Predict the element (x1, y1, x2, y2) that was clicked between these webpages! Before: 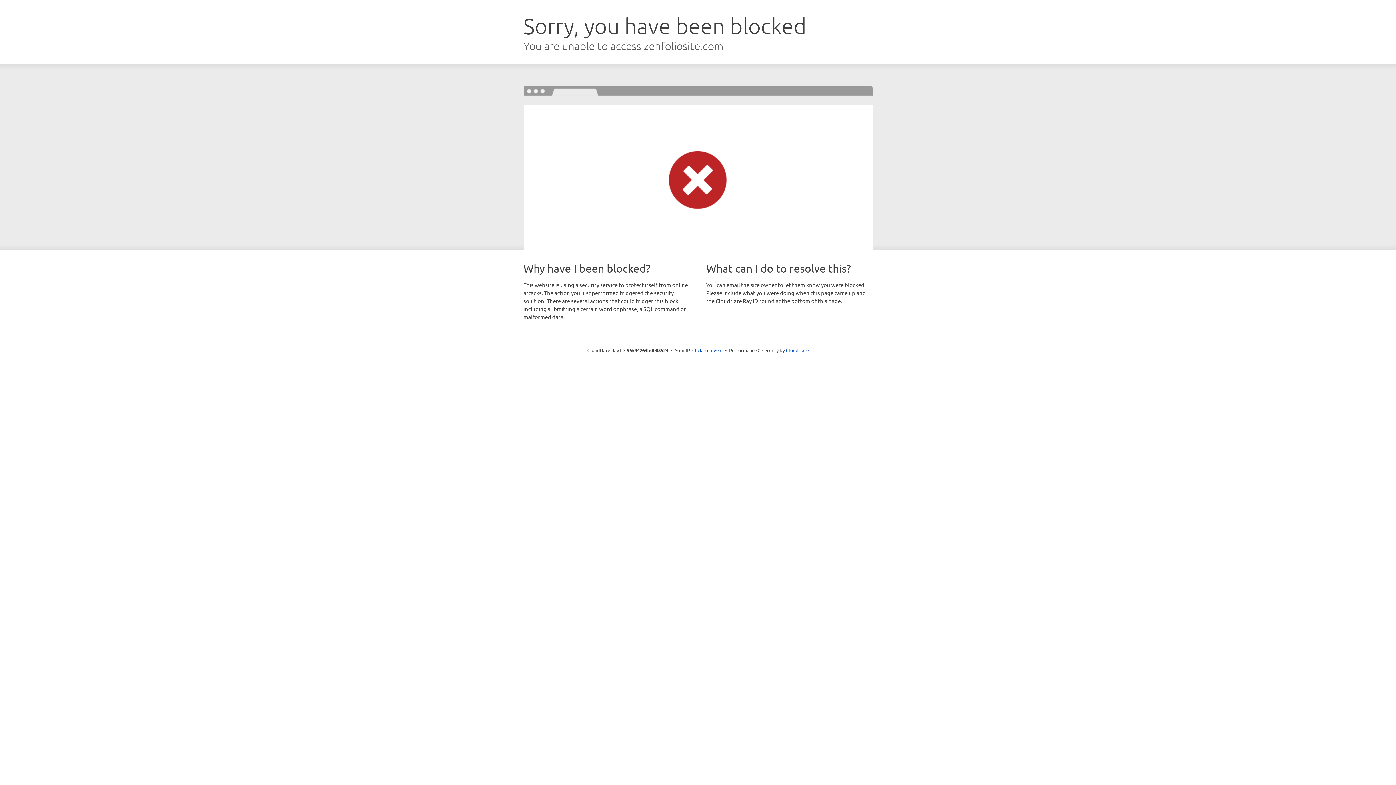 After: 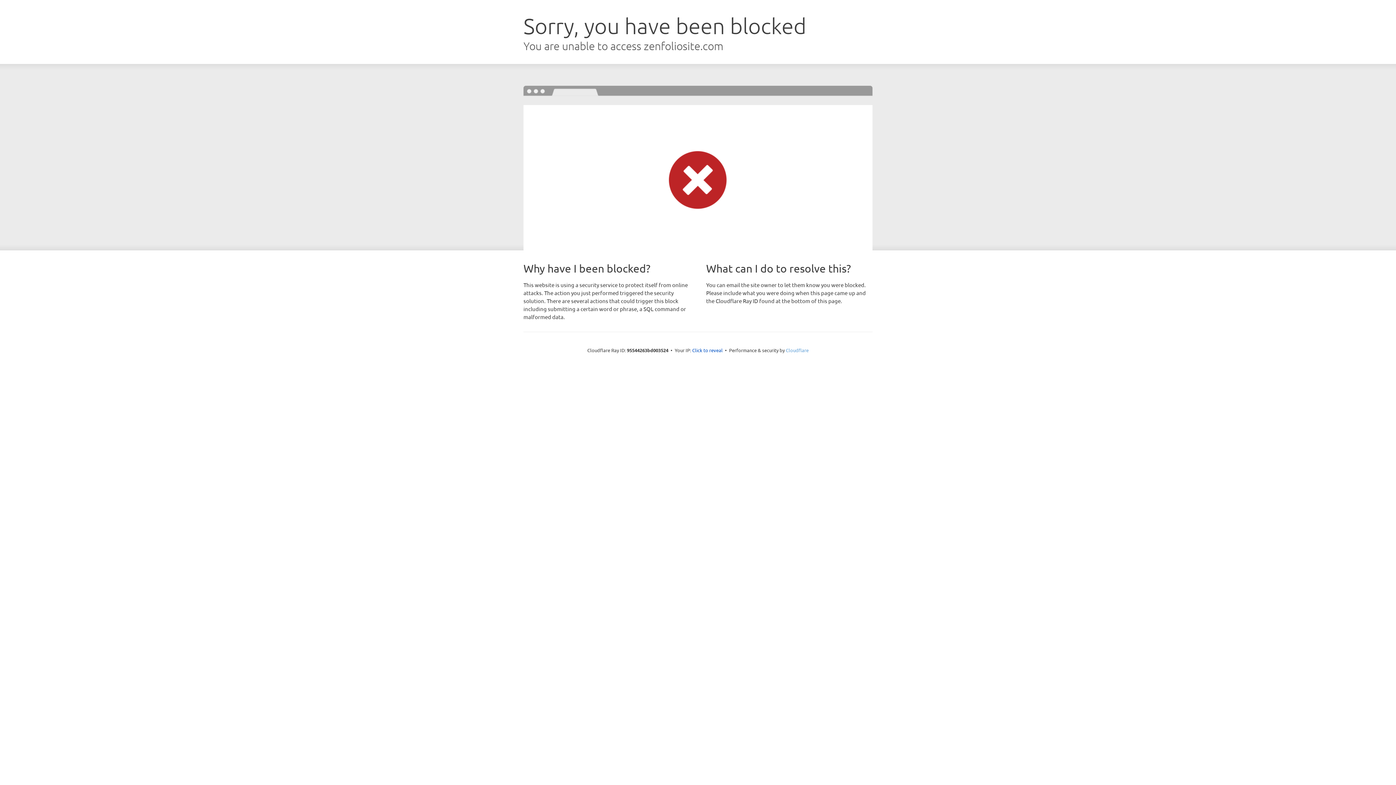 Action: label: Cloudflare bbox: (786, 347, 808, 353)